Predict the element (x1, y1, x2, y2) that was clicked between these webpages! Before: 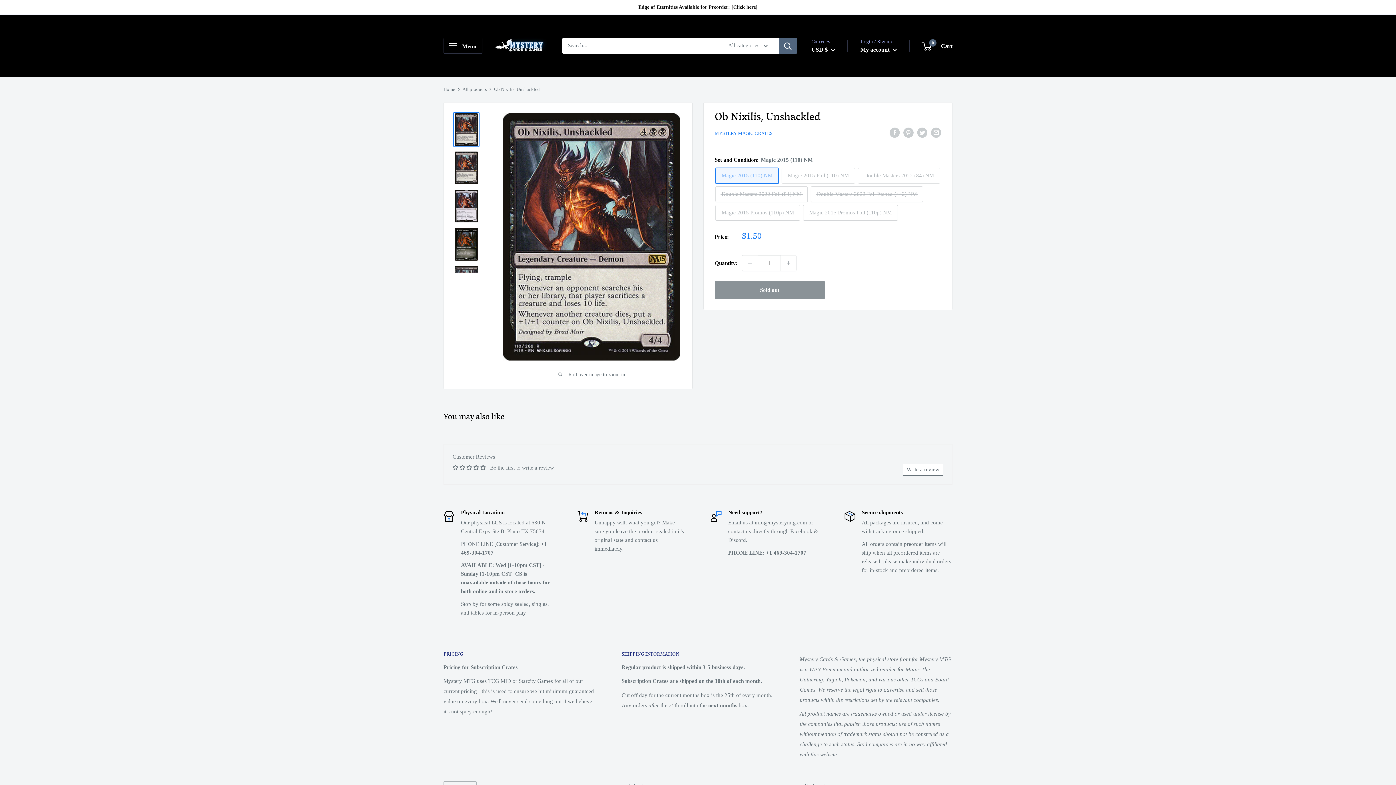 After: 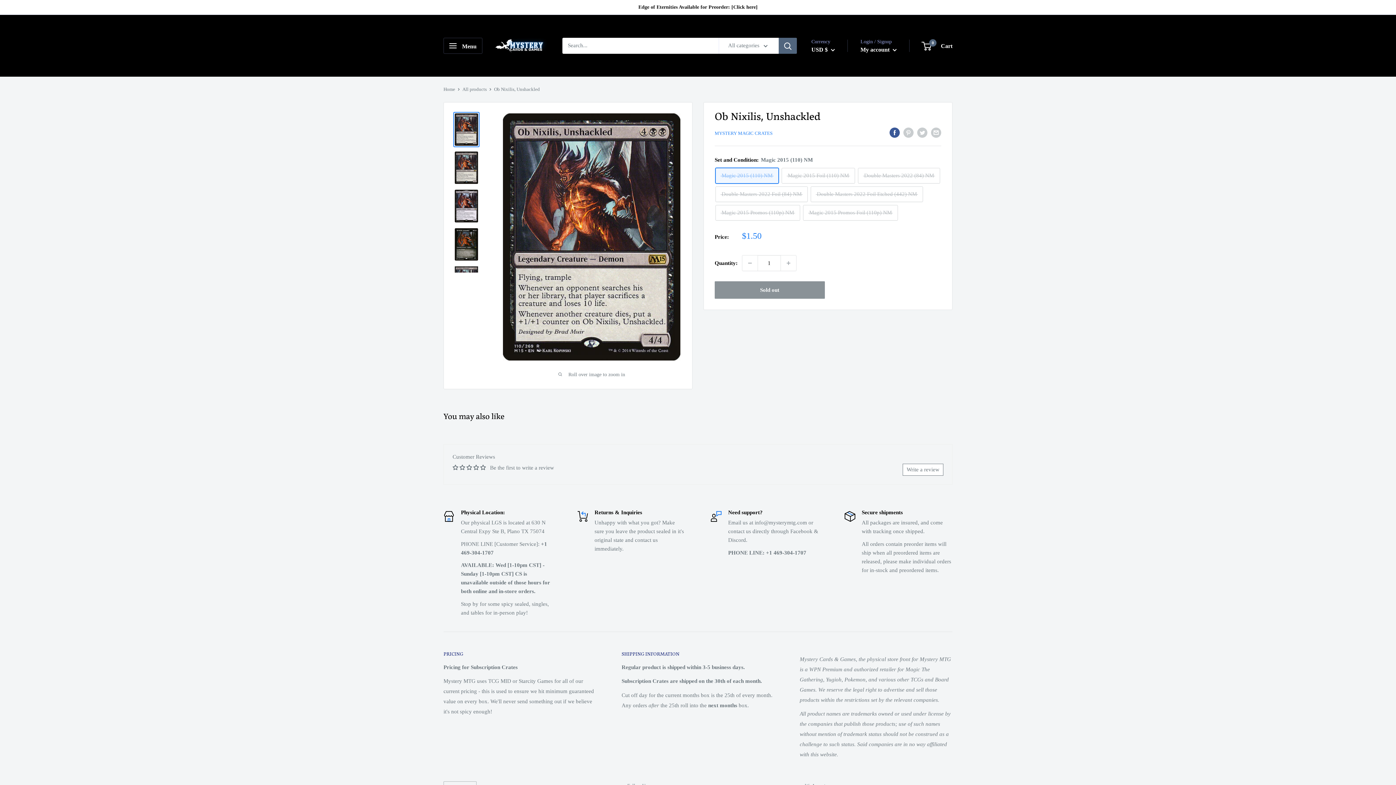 Action: label: Share on Facebook bbox: (889, 127, 900, 137)